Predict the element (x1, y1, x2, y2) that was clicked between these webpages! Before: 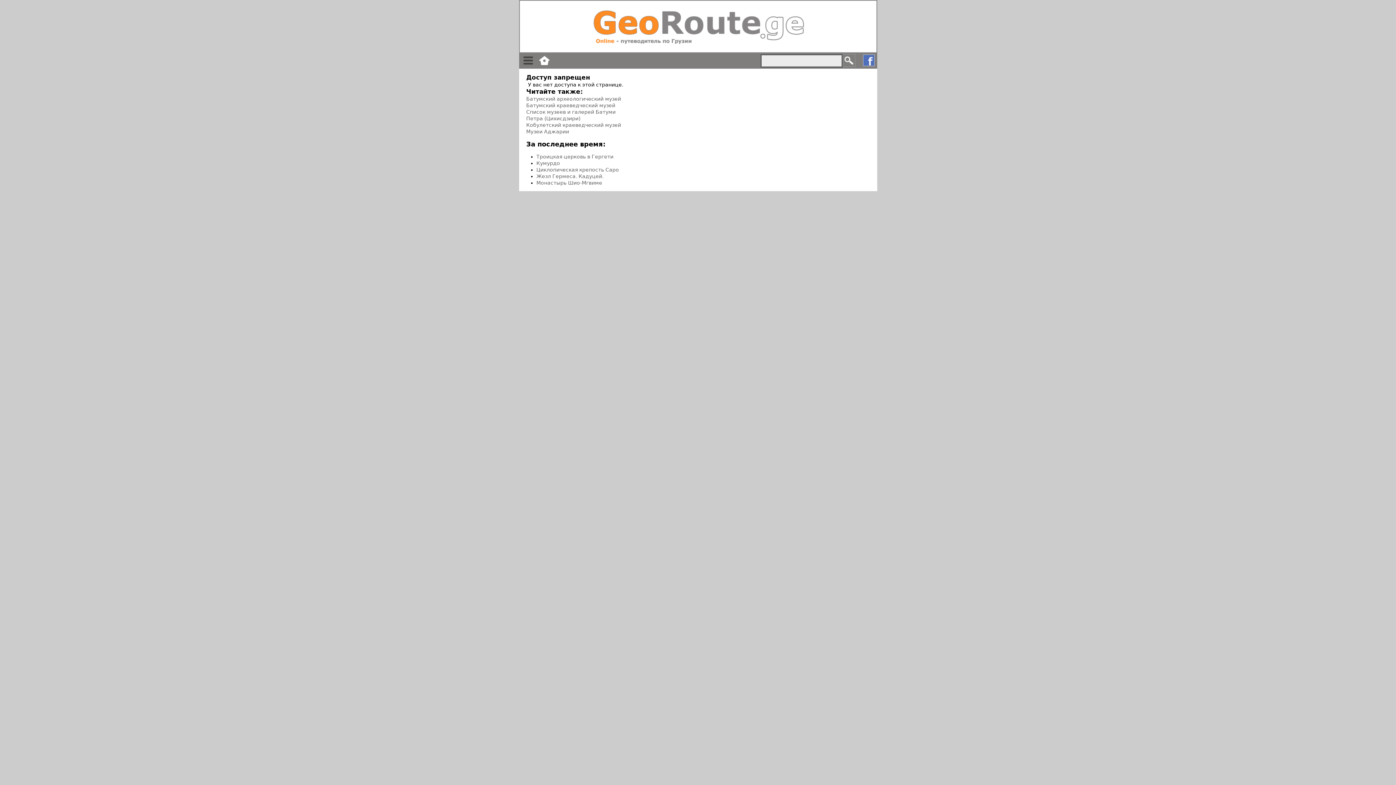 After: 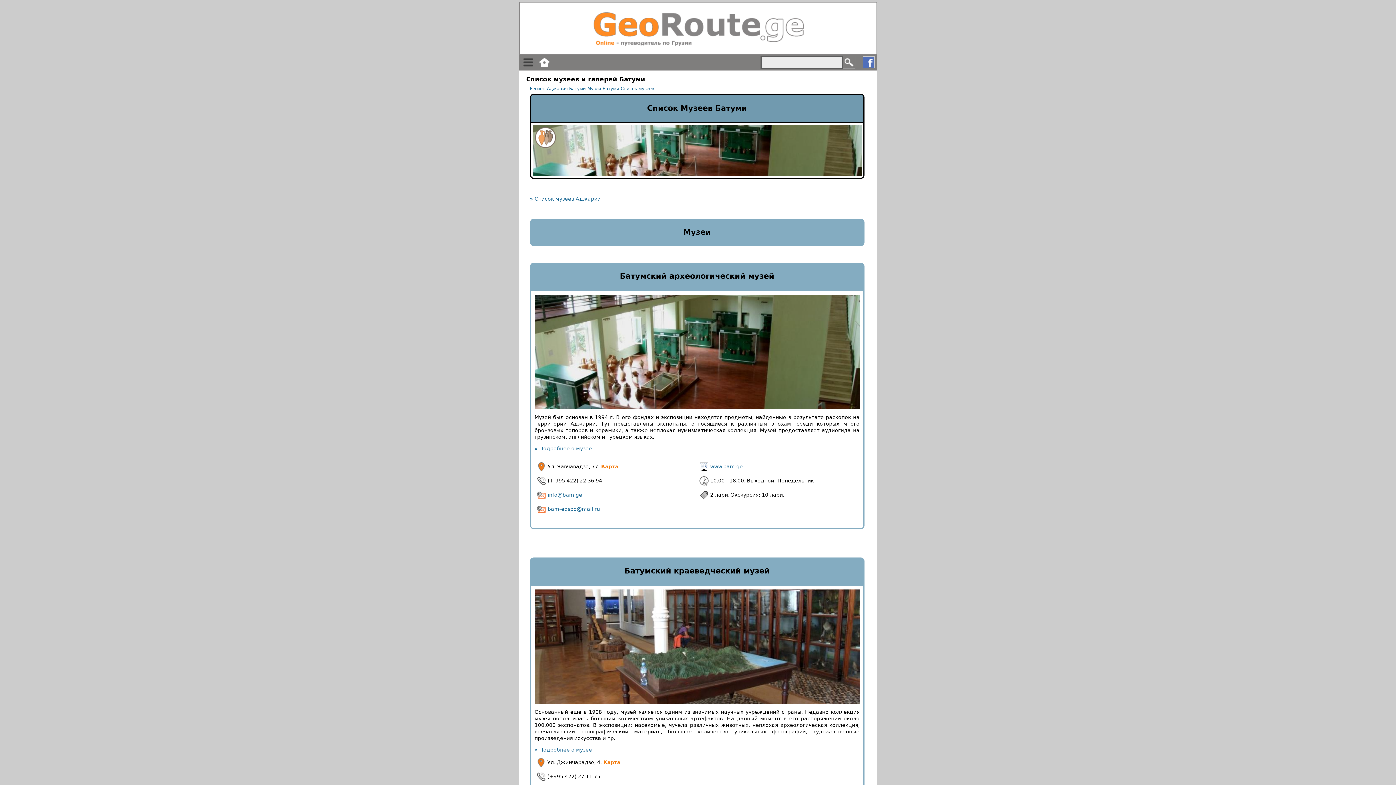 Action: bbox: (526, 109, 615, 114) label: Список музеев и галерей Батуми